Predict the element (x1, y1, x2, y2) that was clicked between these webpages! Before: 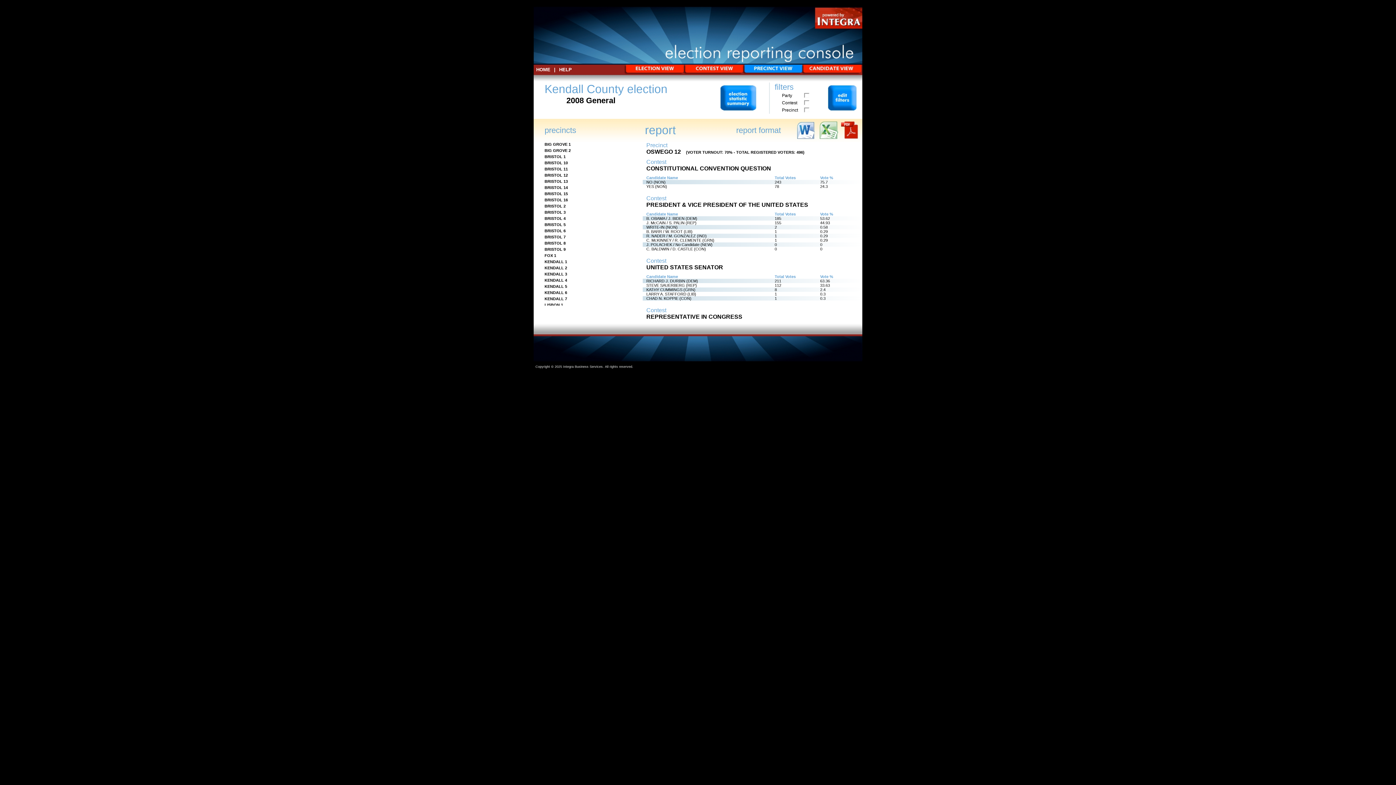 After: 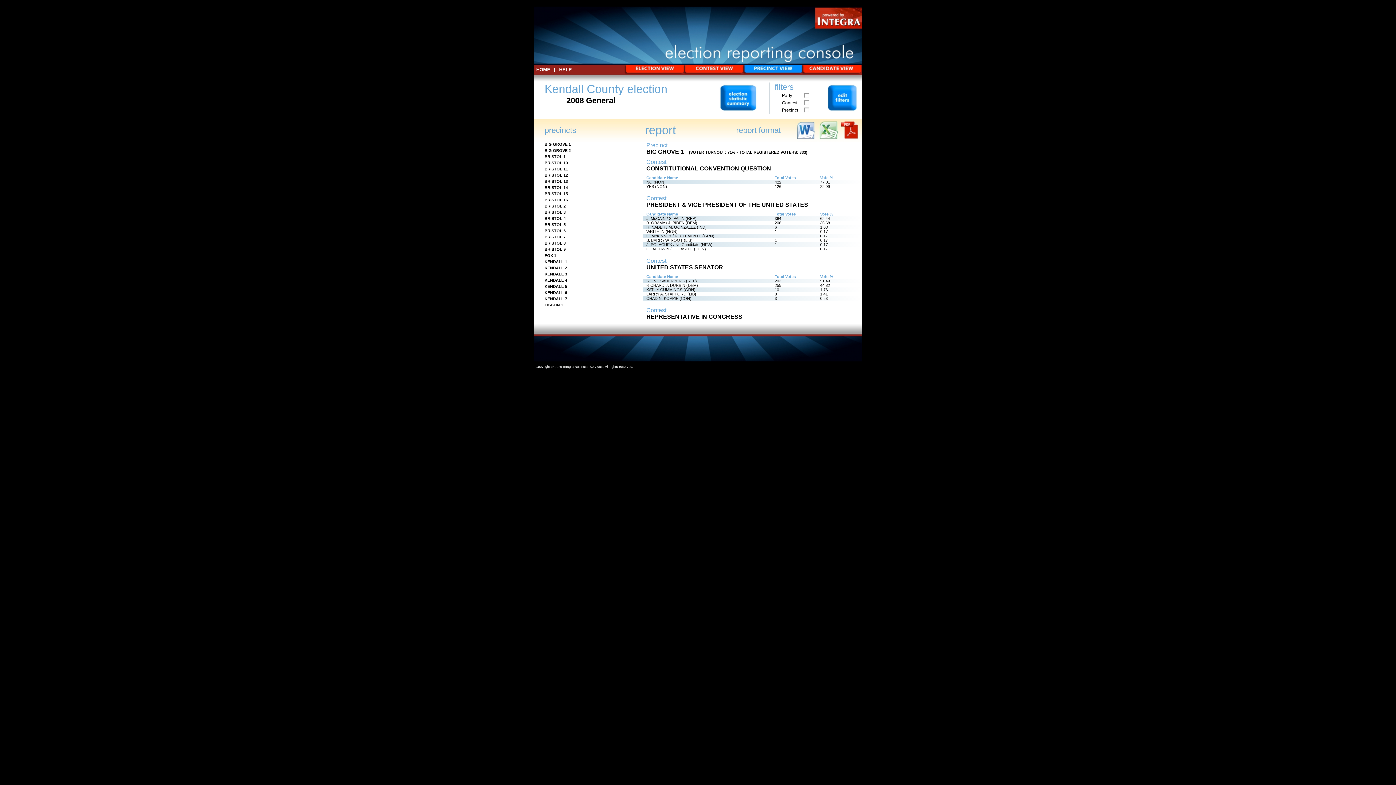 Action: bbox: (743, 69, 802, 75)